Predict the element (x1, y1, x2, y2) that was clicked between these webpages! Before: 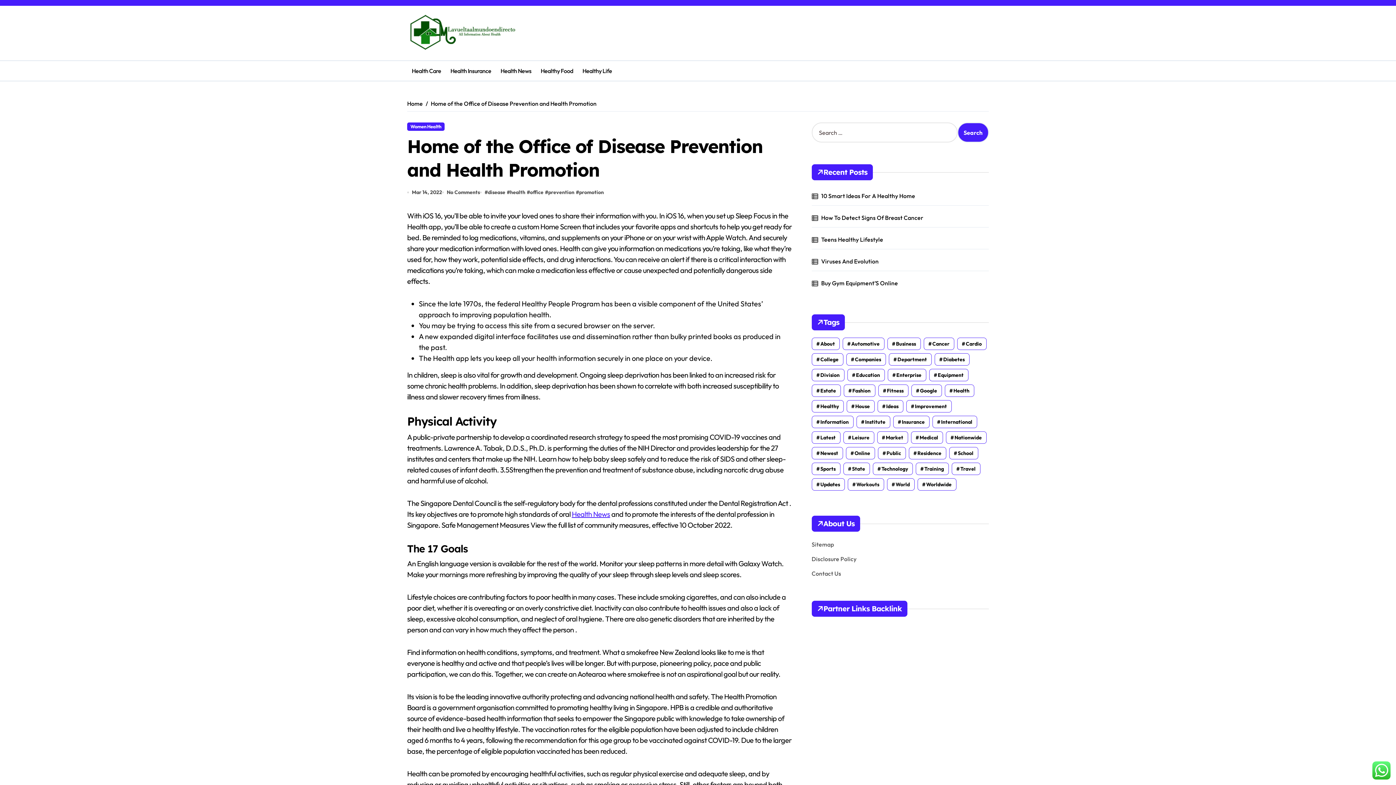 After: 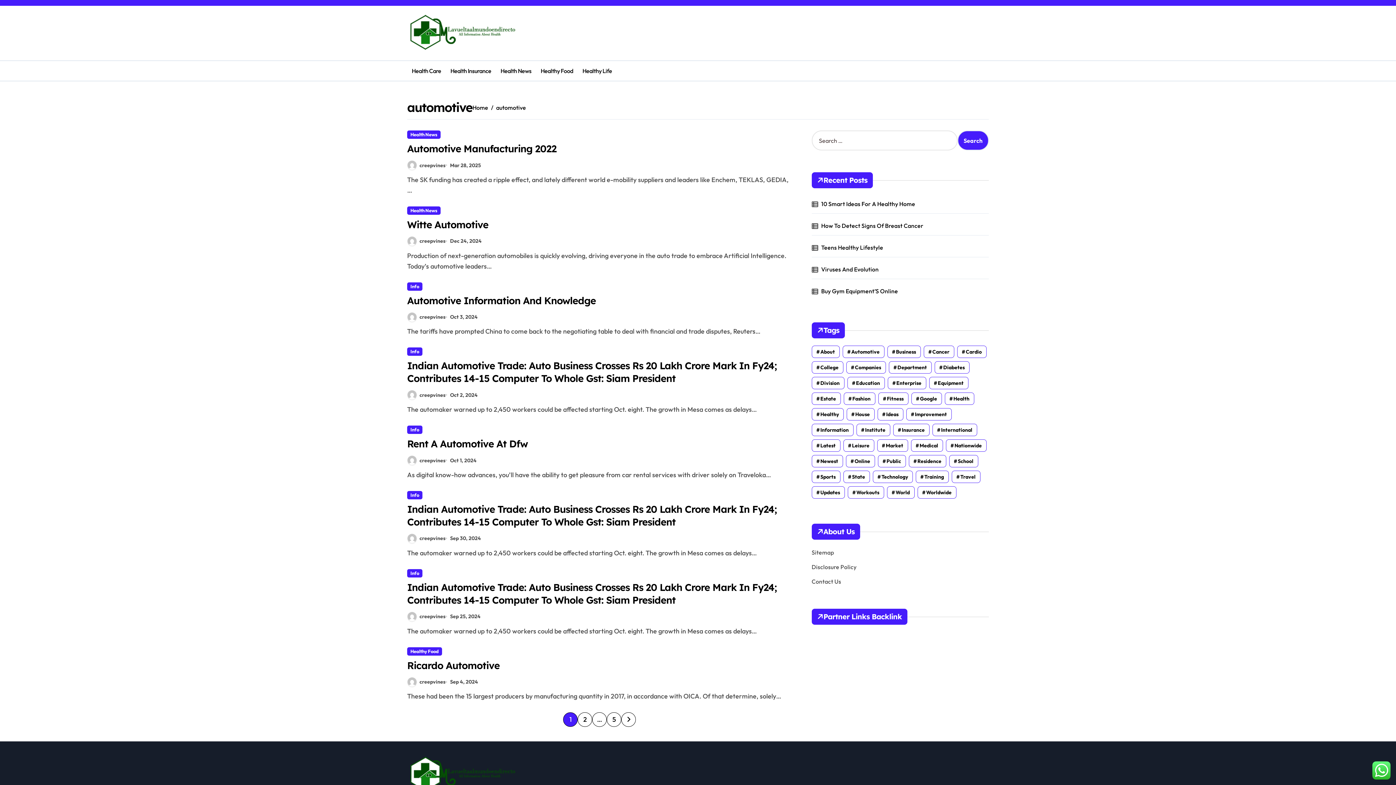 Action: label: automotive (34 items) bbox: (842, 337, 884, 350)